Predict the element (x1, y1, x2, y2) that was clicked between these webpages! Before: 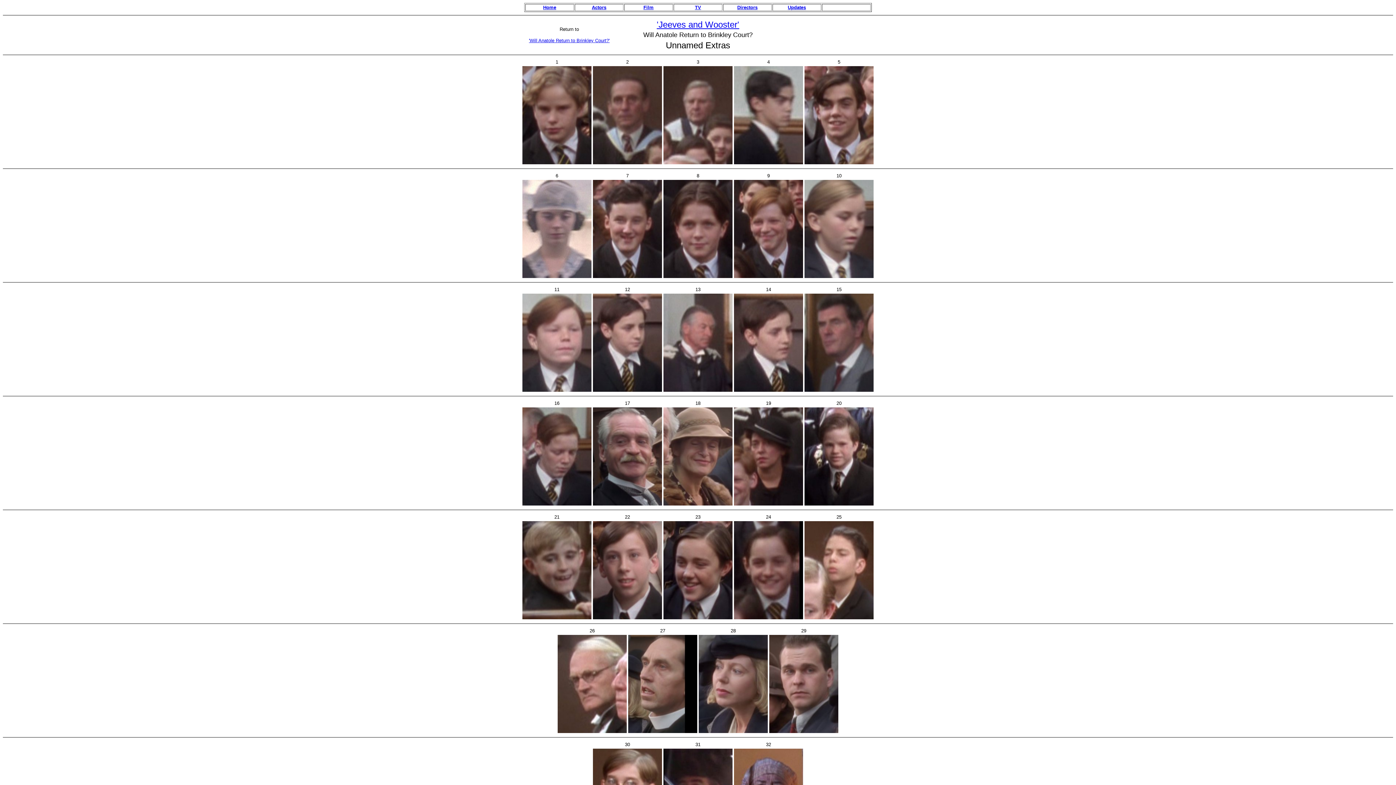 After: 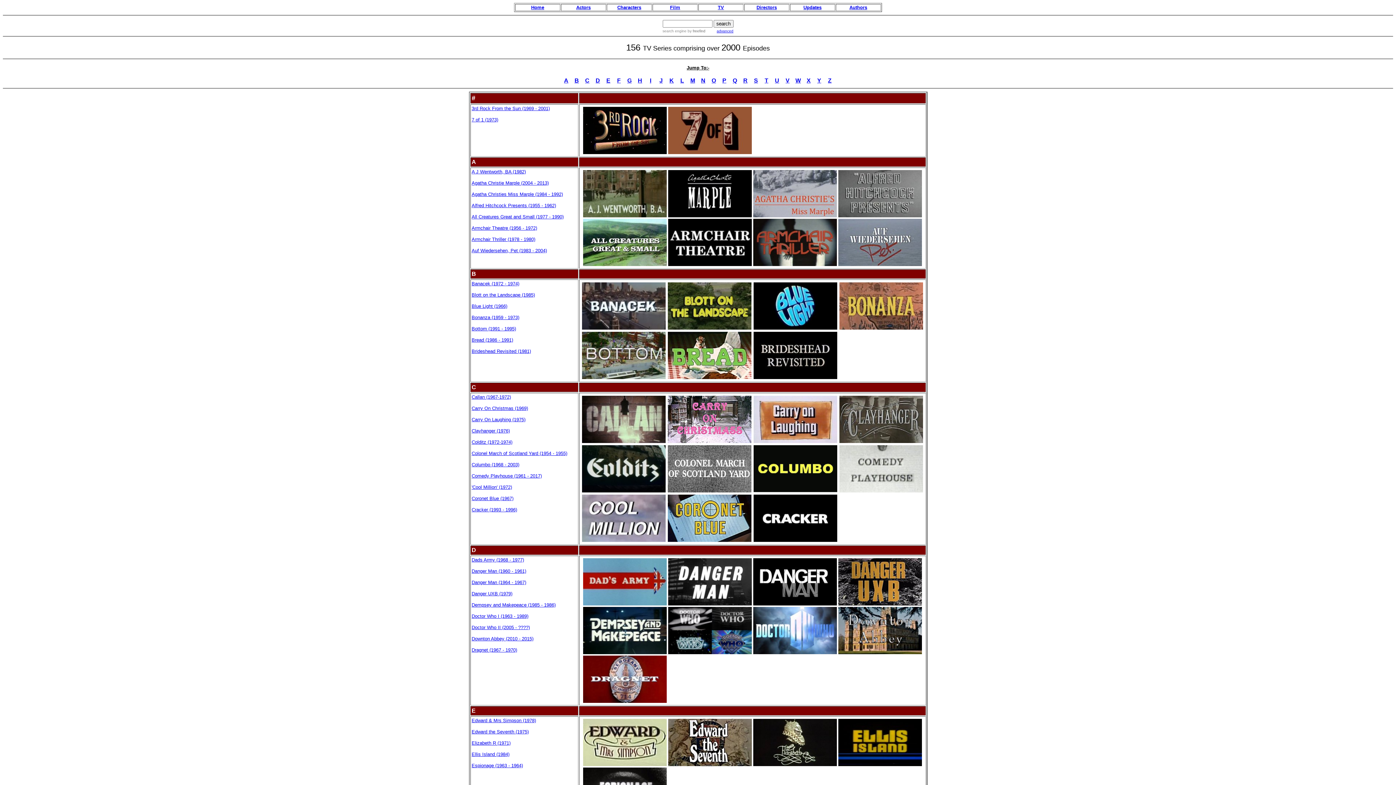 Action: bbox: (695, 4, 701, 10) label: TV